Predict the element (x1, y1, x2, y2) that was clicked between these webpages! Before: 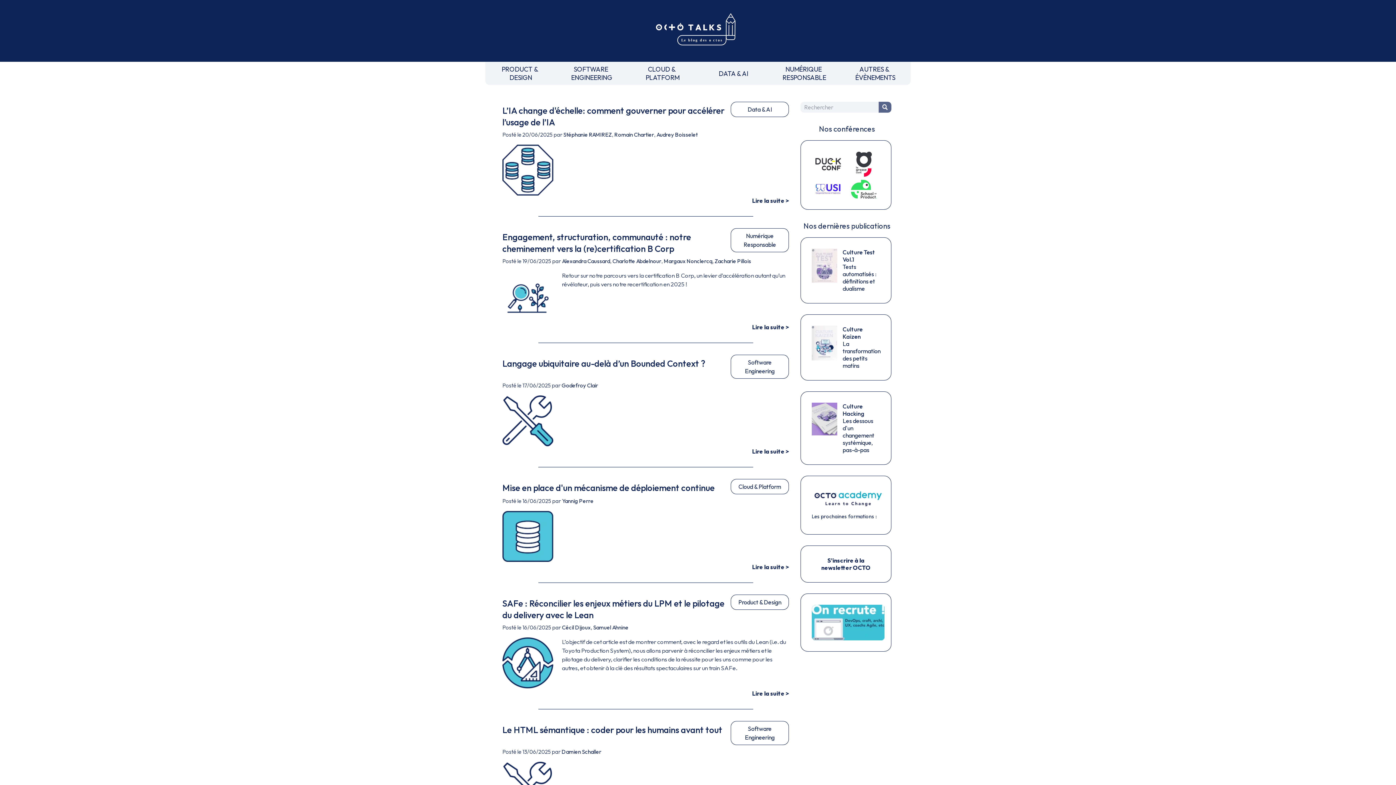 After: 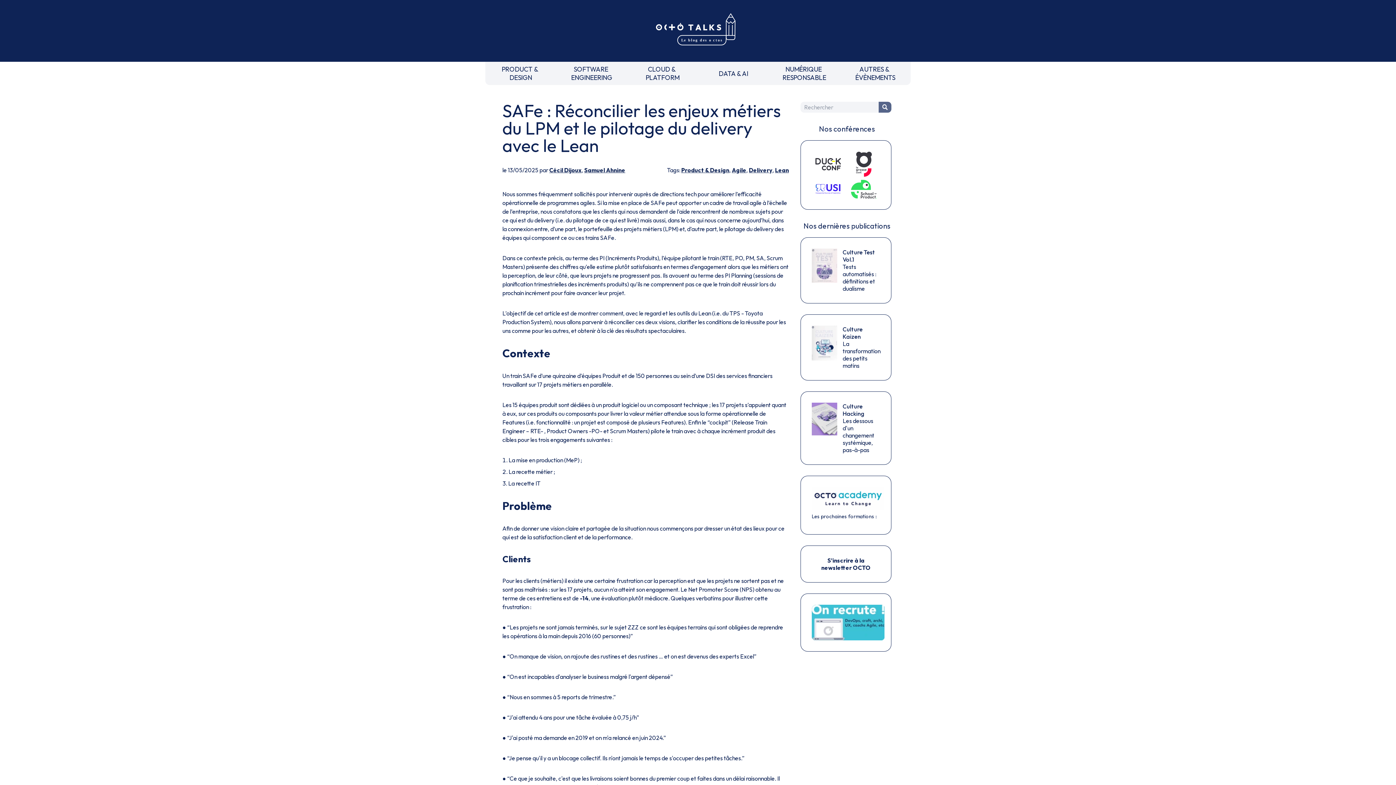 Action: bbox: (502, 594, 725, 621) label: SAFe : Réconcilier les enjeux métiers du LPM et le pilotage du delivery avec le Lean